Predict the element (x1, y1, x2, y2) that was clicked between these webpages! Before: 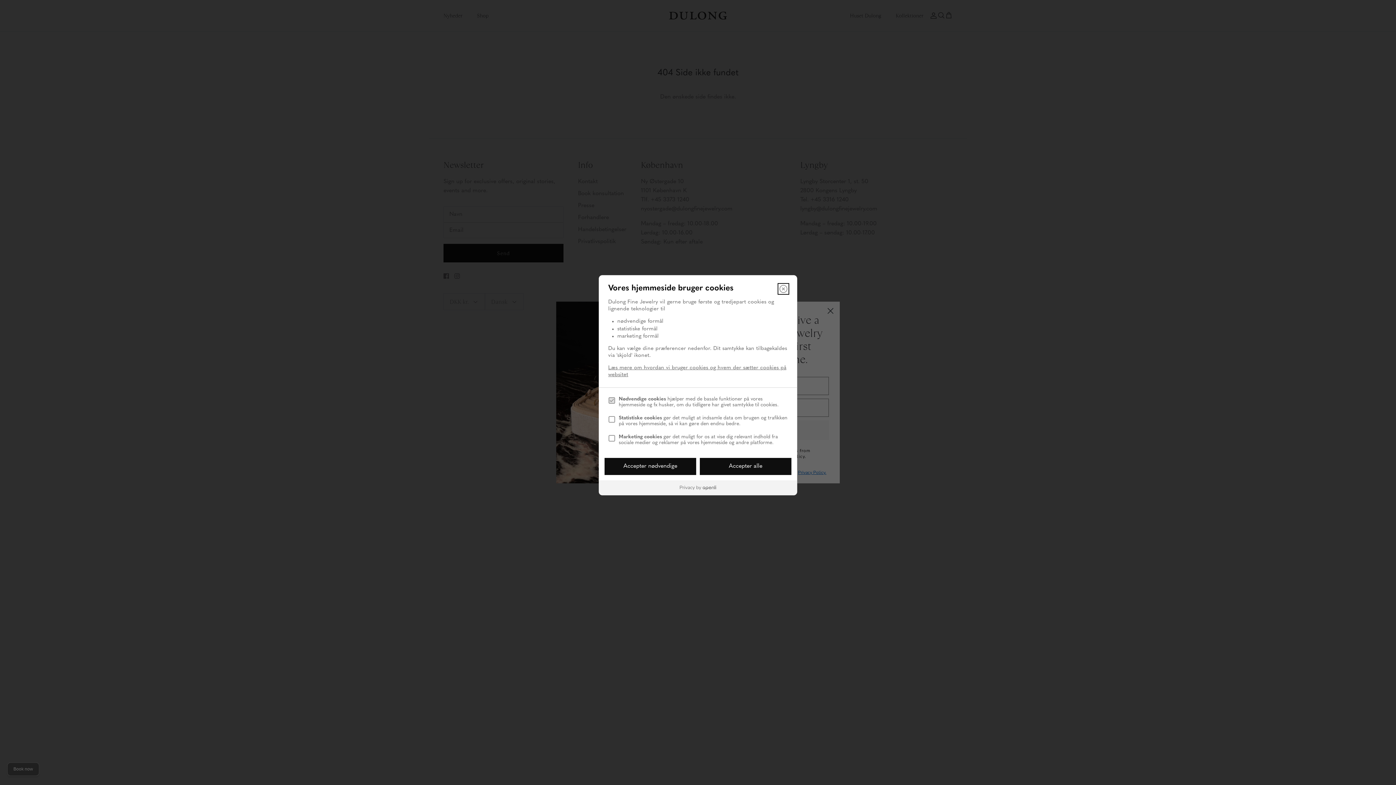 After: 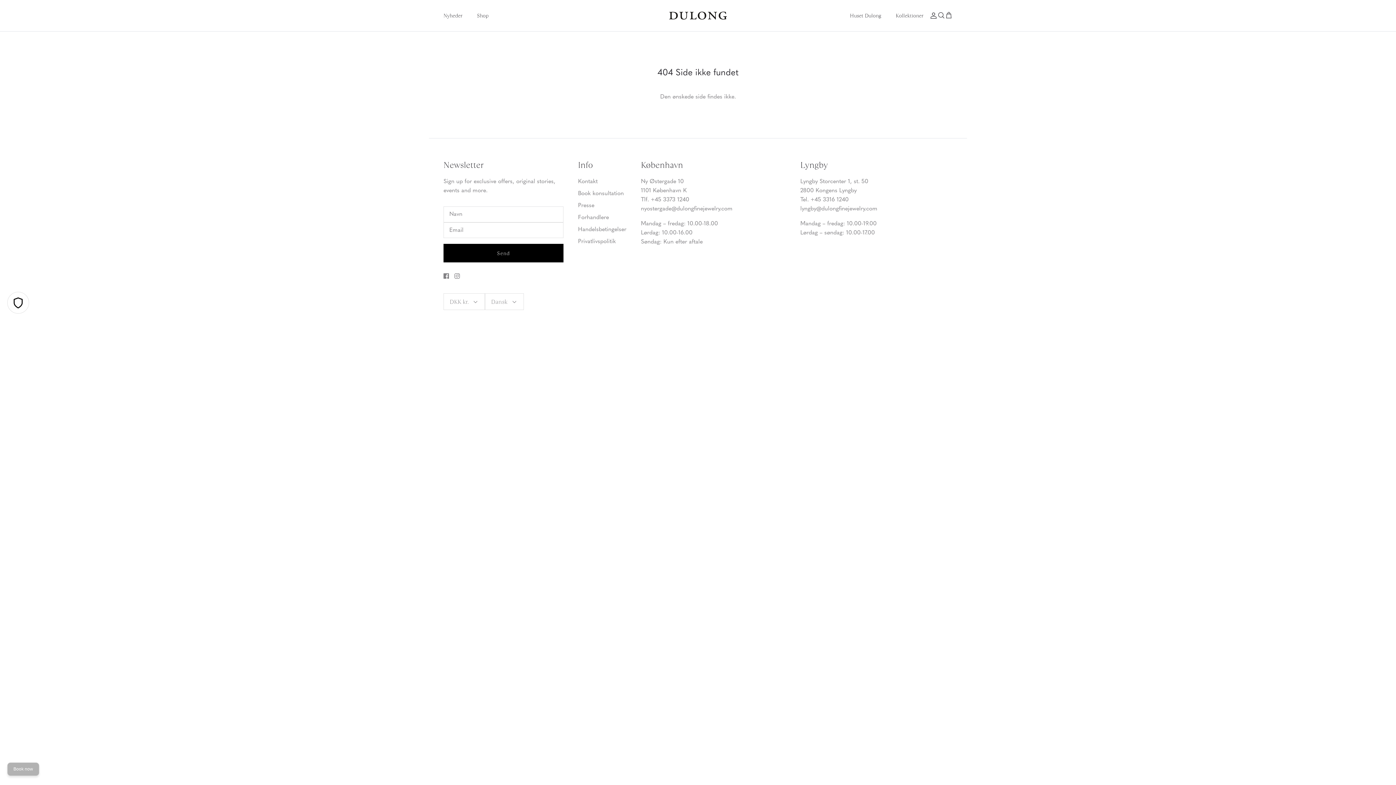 Action: label: Luk bbox: (779, 284, 788, 293)